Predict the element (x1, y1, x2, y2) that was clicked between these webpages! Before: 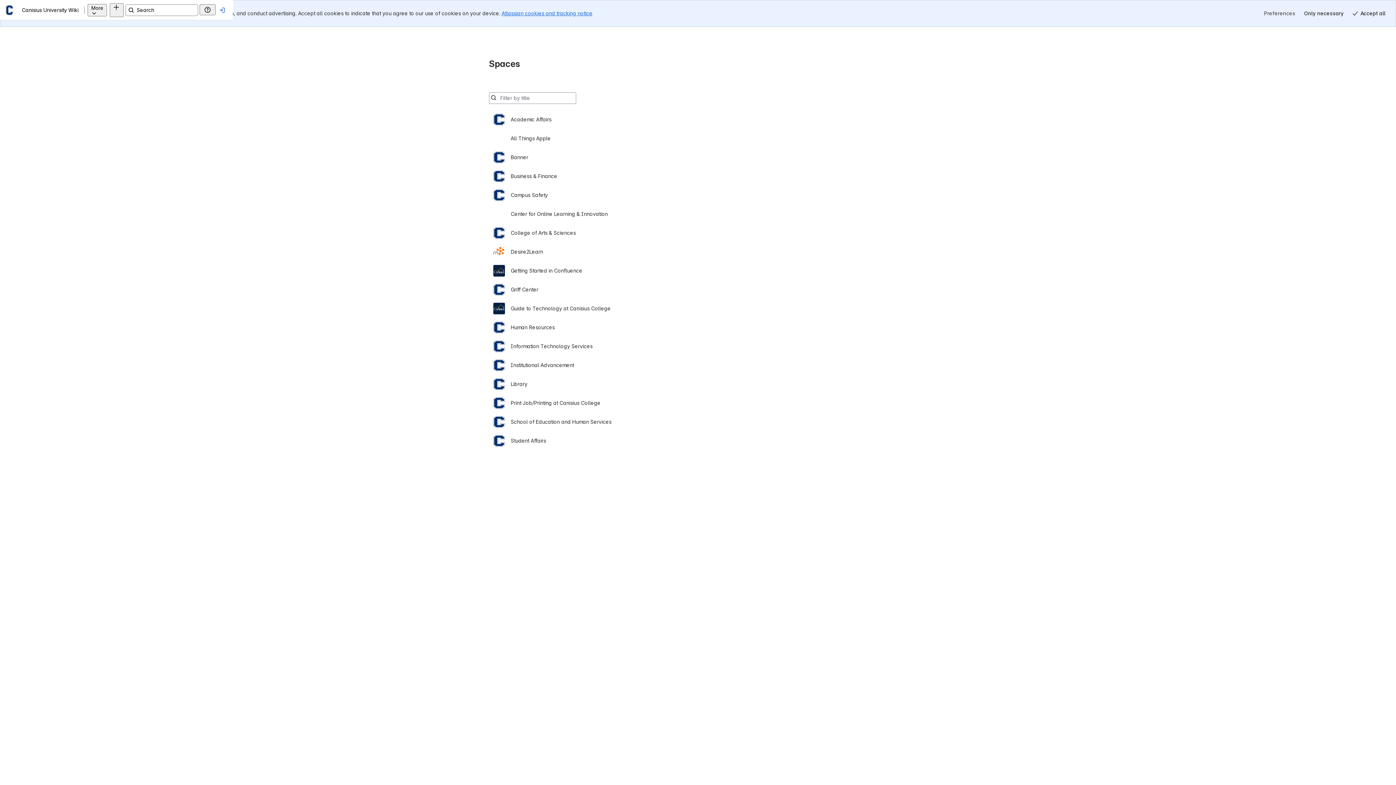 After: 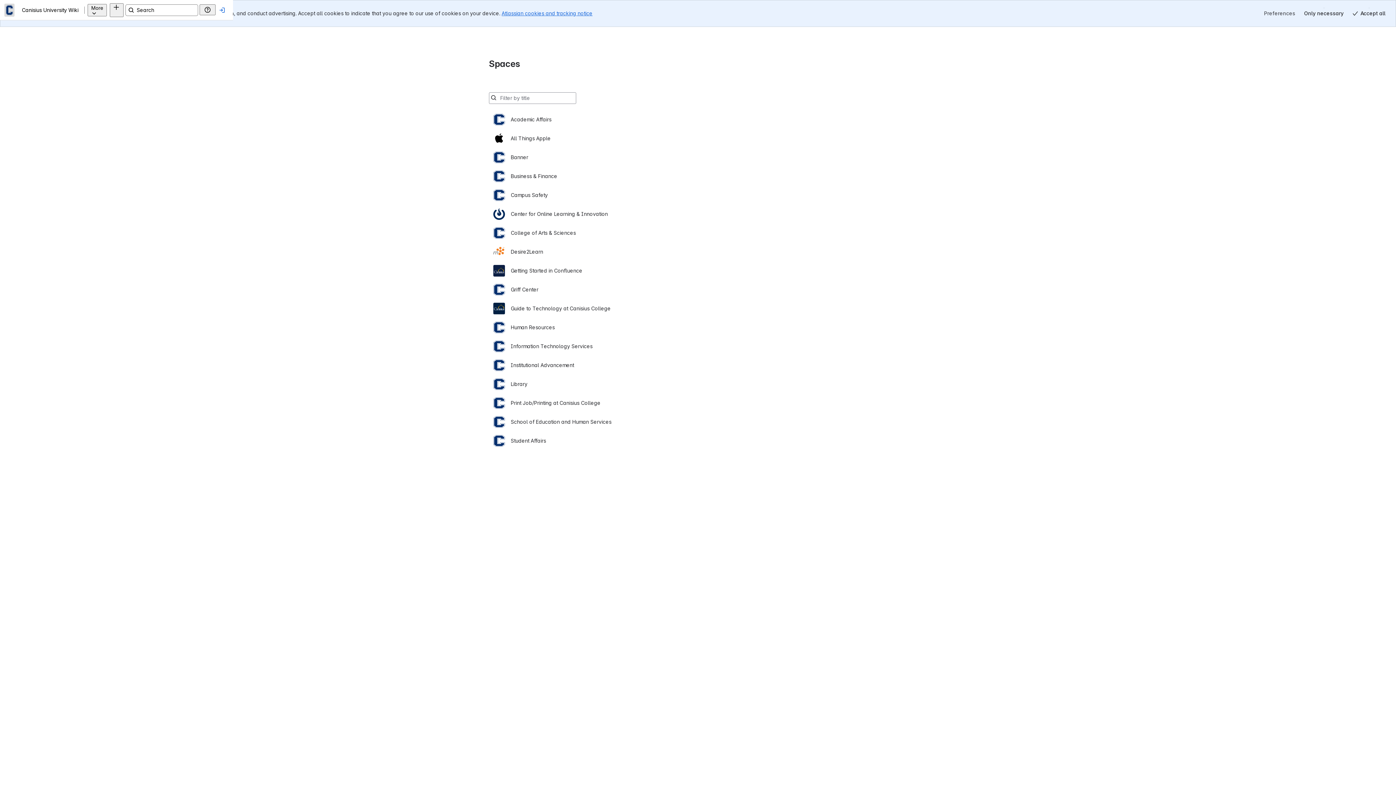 Action: label: Canisius University Wiki bbox: (17, 8, 20, 11)